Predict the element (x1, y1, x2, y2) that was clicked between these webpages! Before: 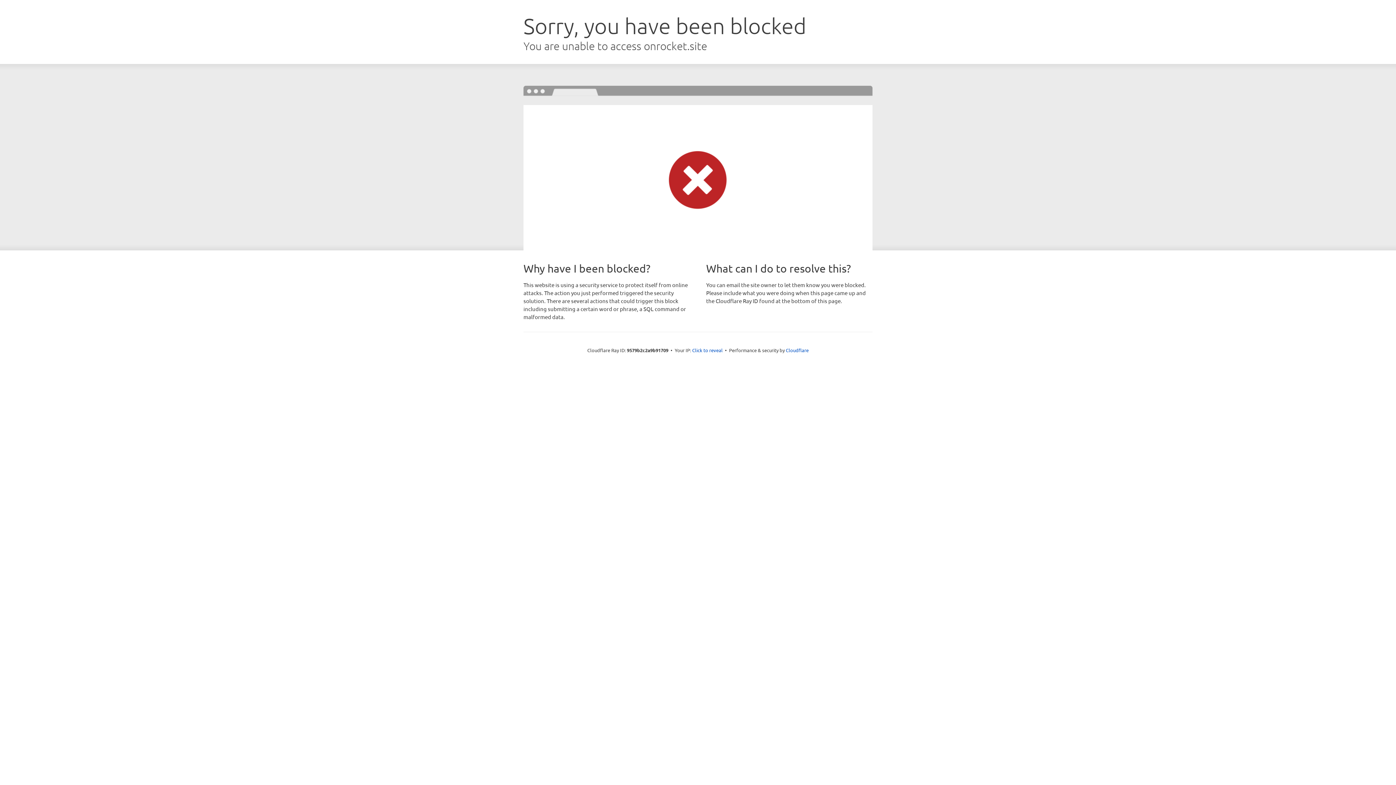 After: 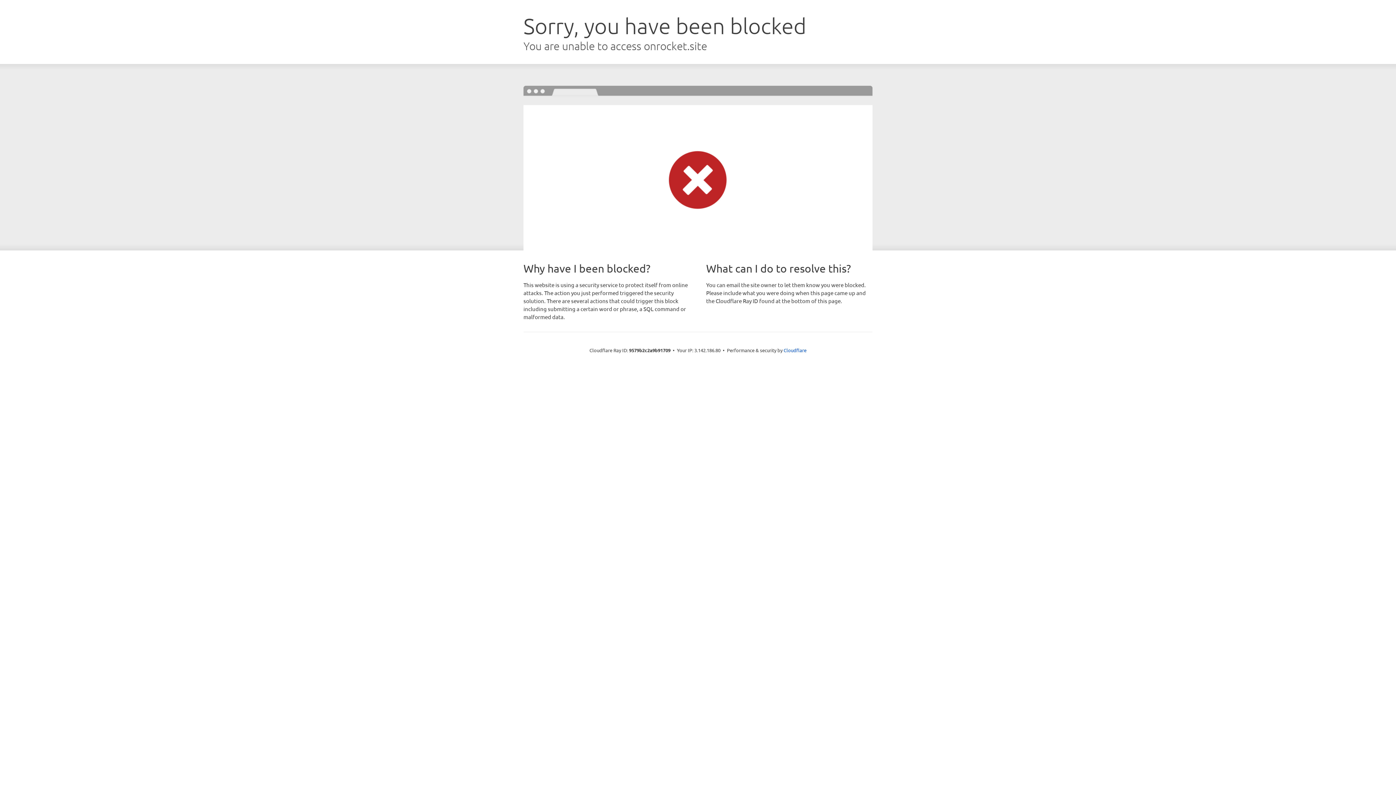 Action: label: Click to reveal bbox: (692, 346, 722, 353)